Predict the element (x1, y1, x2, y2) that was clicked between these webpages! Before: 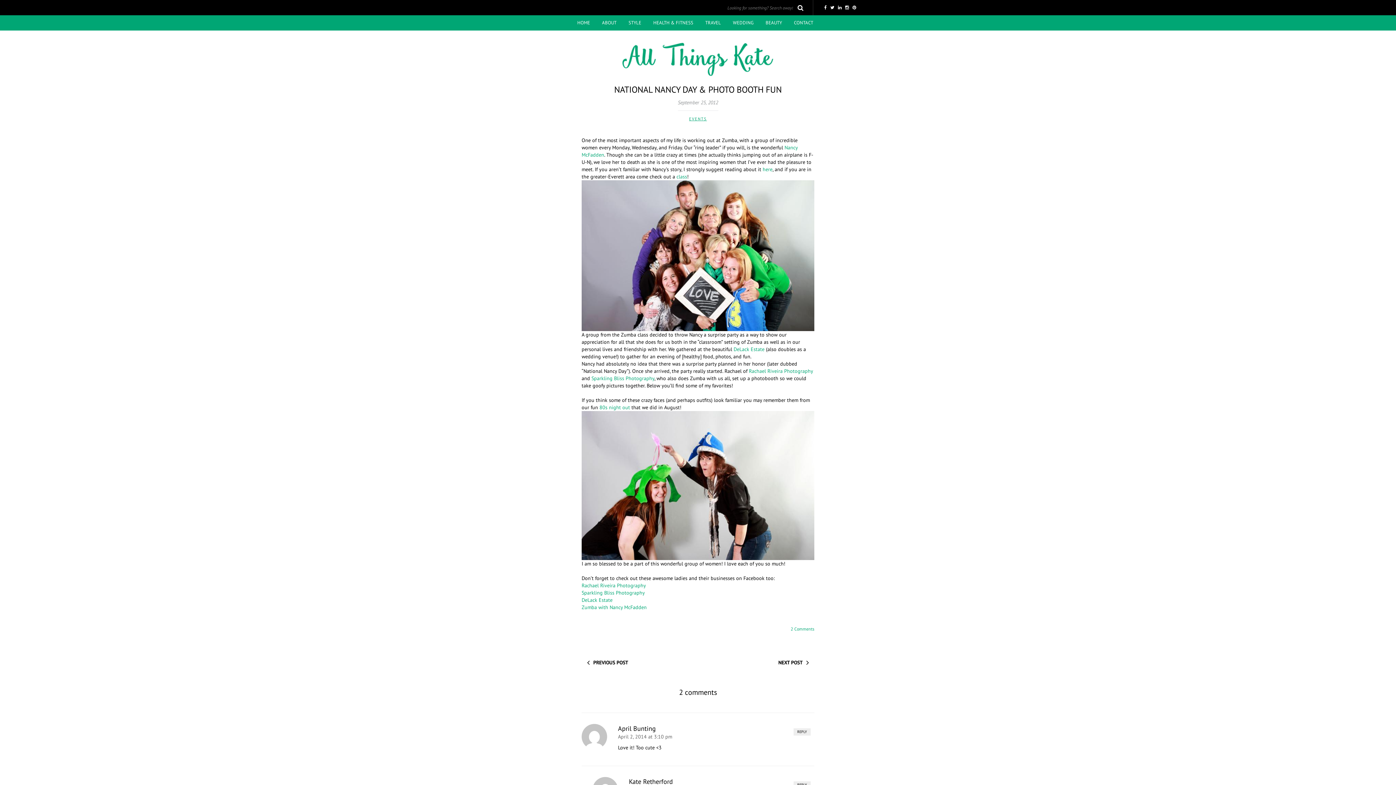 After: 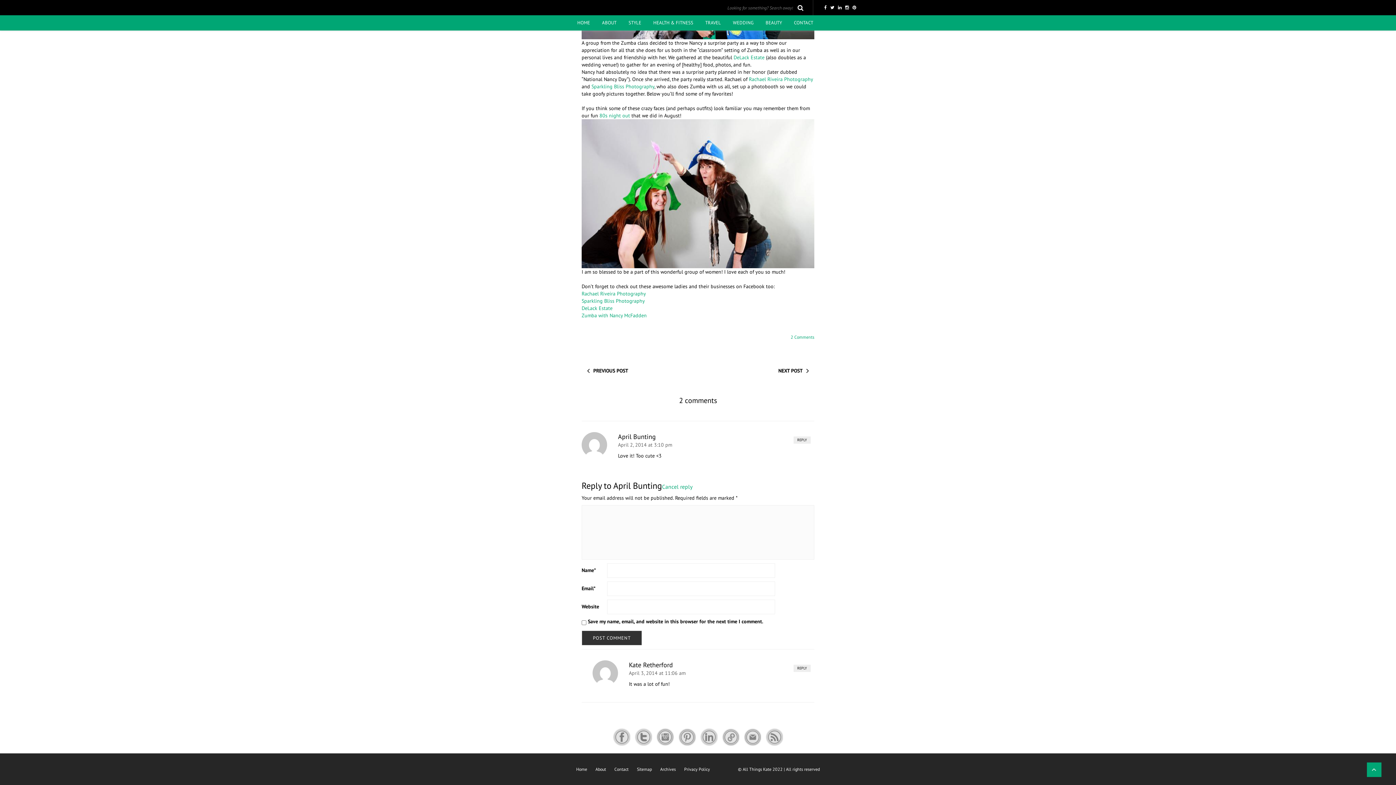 Action: bbox: (793, 728, 810, 736) label: Reply to April Bunting